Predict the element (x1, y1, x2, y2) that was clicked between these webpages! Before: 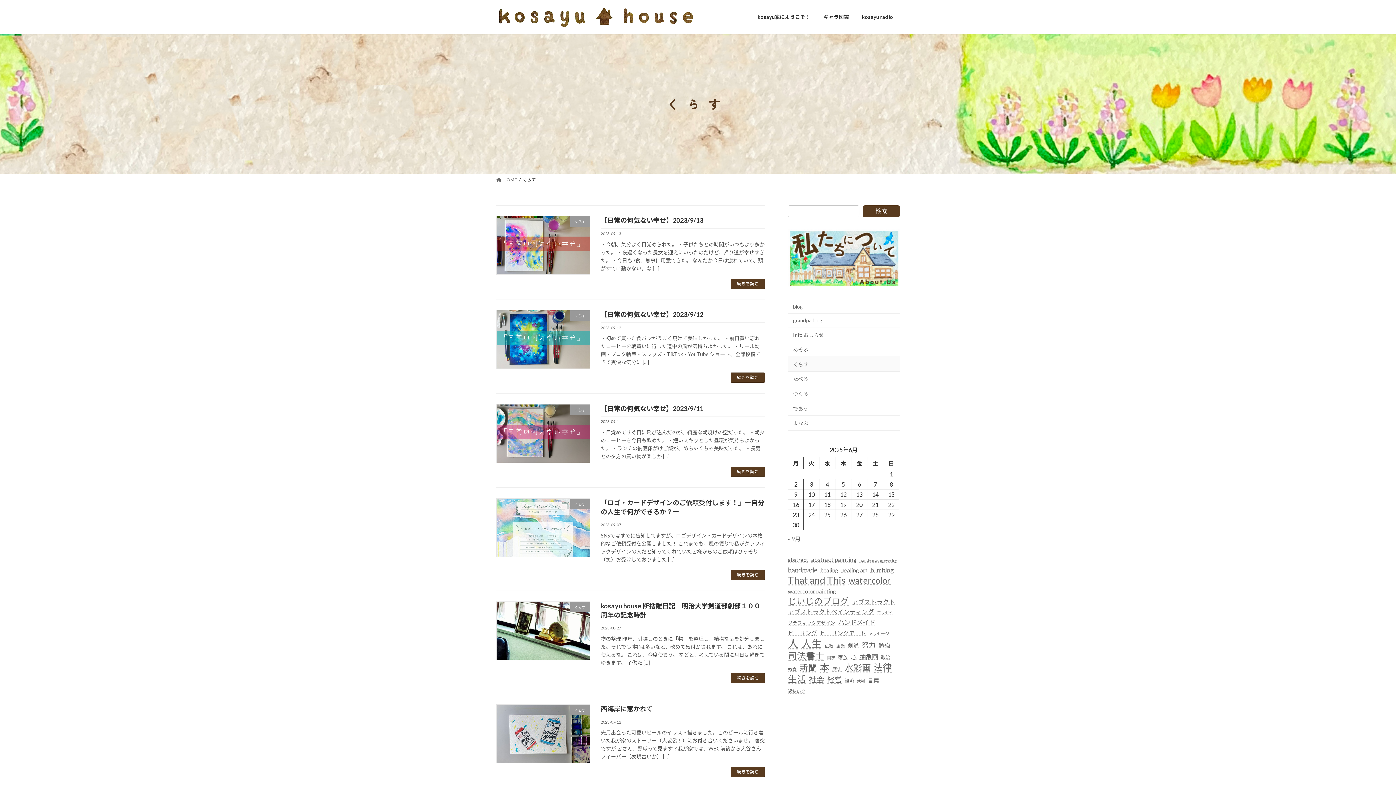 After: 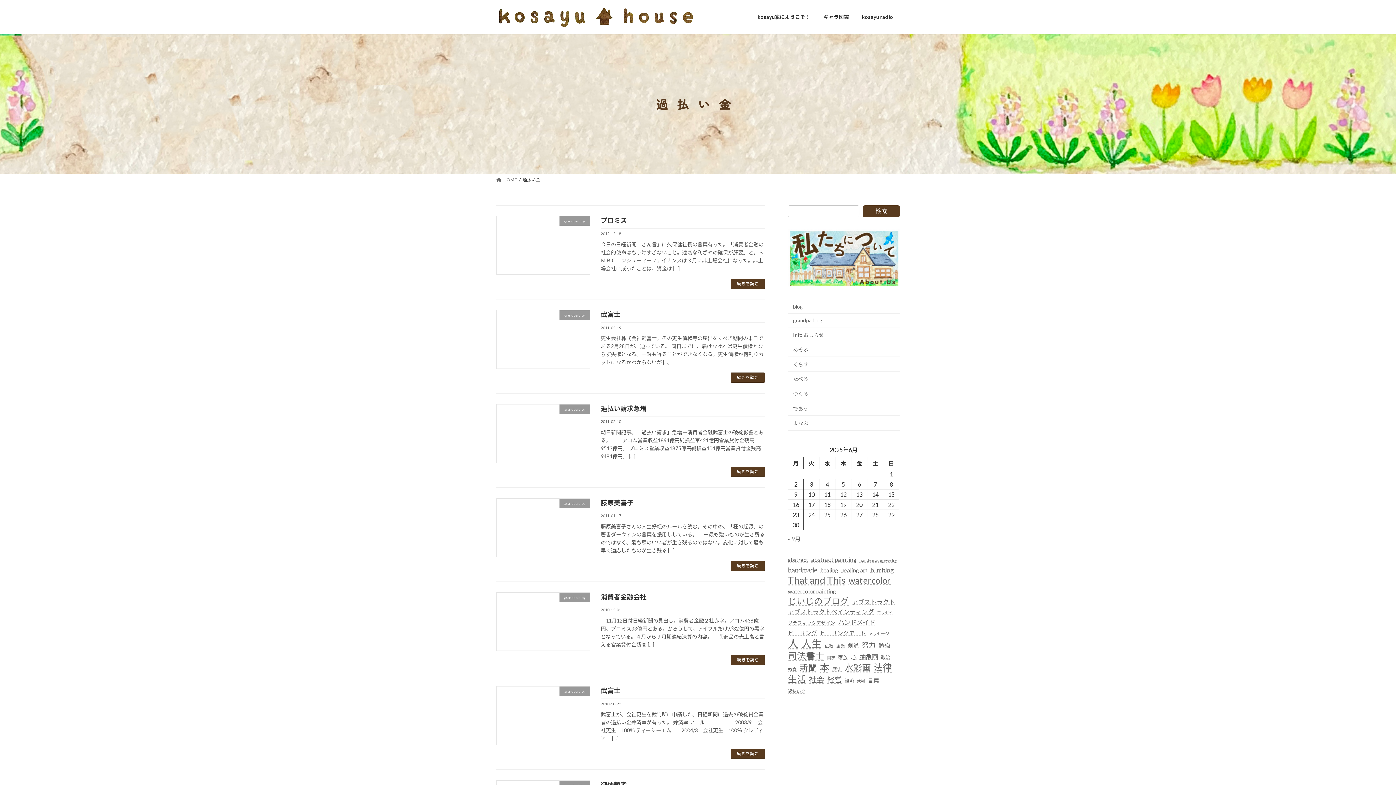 Action: bbox: (788, 686, 805, 696) label: 過払い金 (18個の項目)